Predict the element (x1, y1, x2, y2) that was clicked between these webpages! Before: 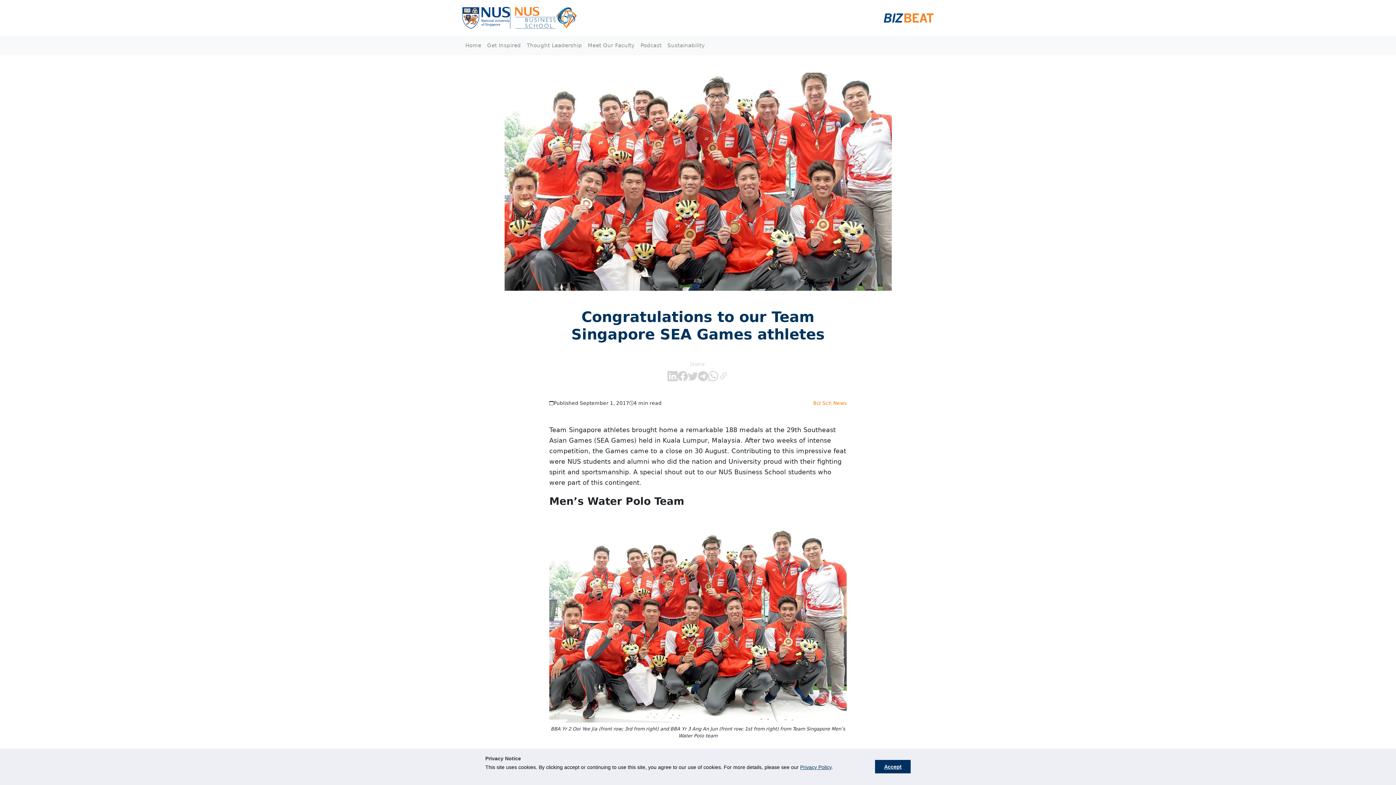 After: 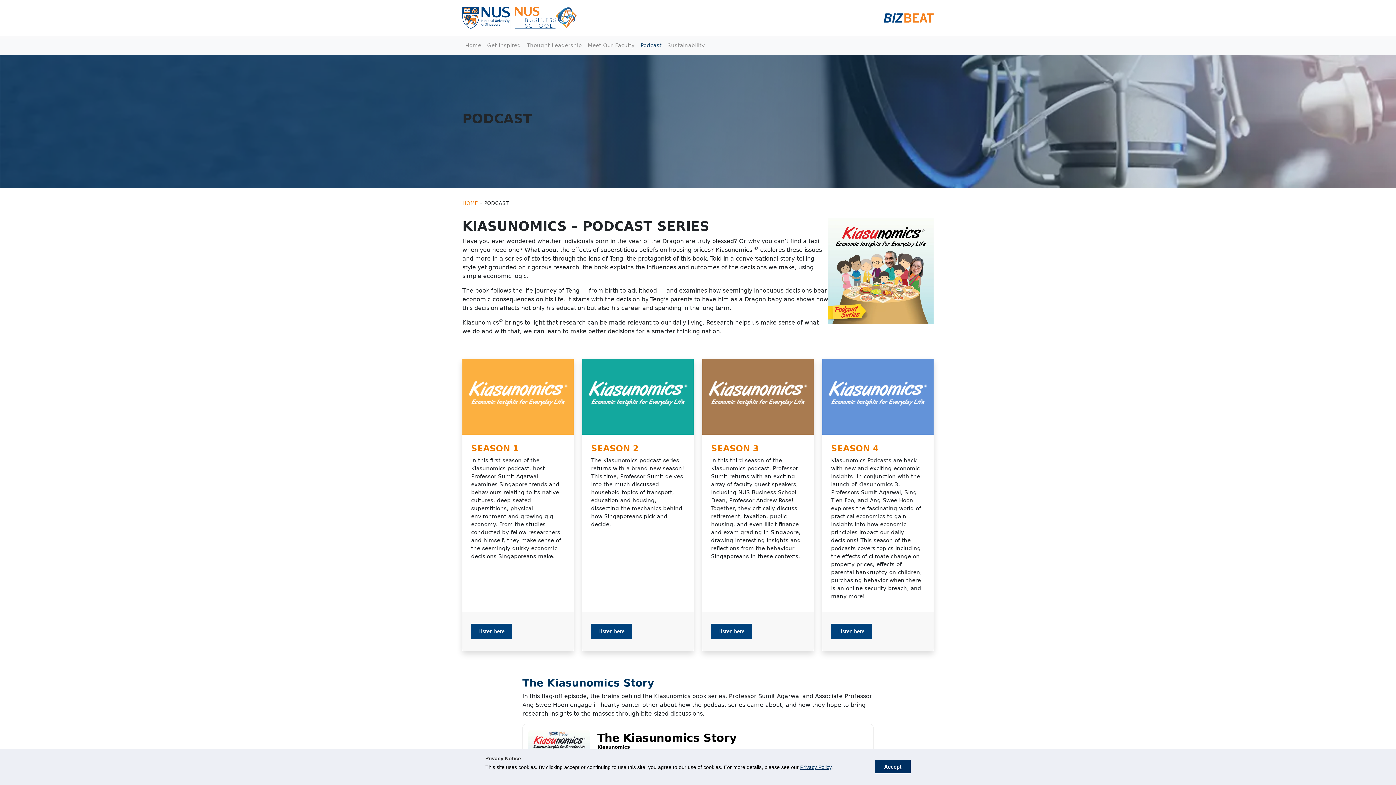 Action: bbox: (637, 38, 664, 52) label: Podcast